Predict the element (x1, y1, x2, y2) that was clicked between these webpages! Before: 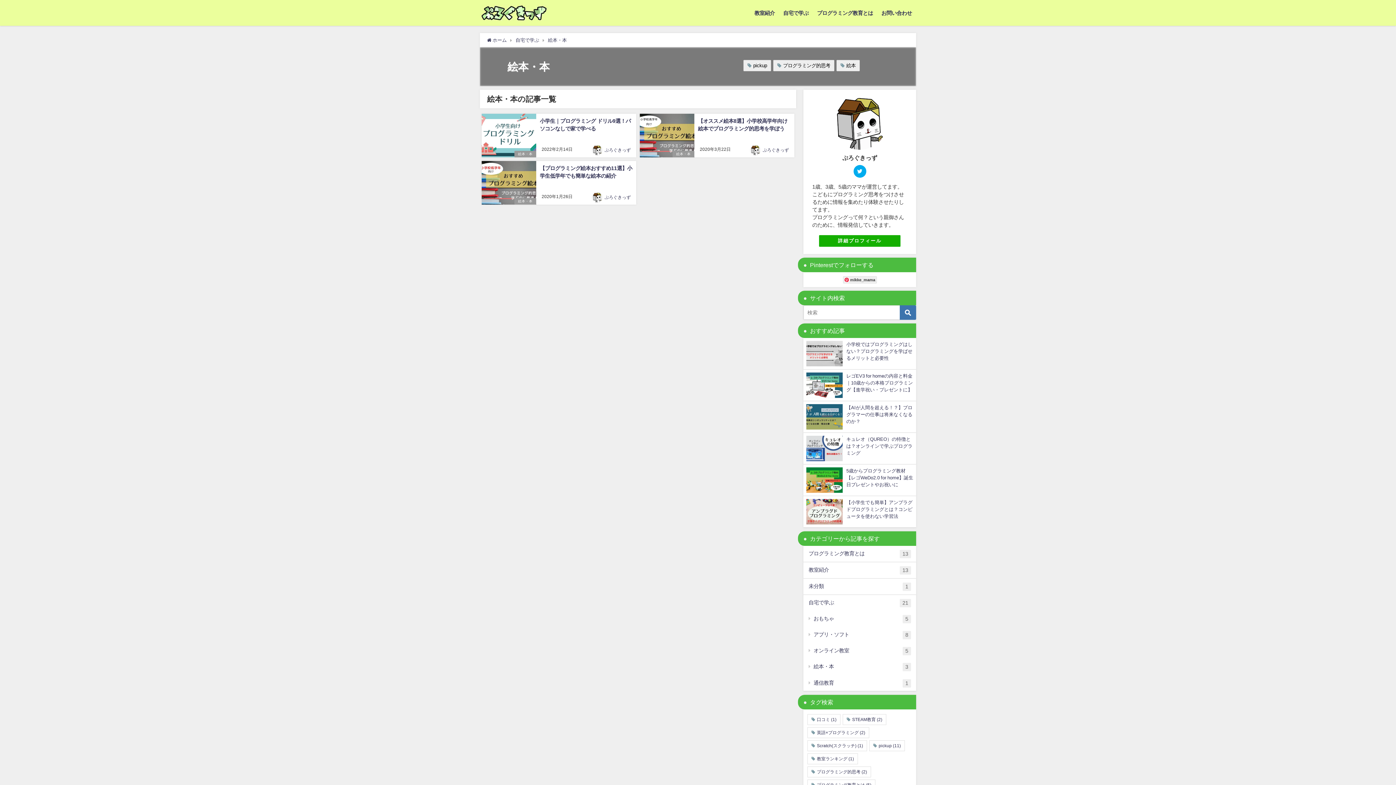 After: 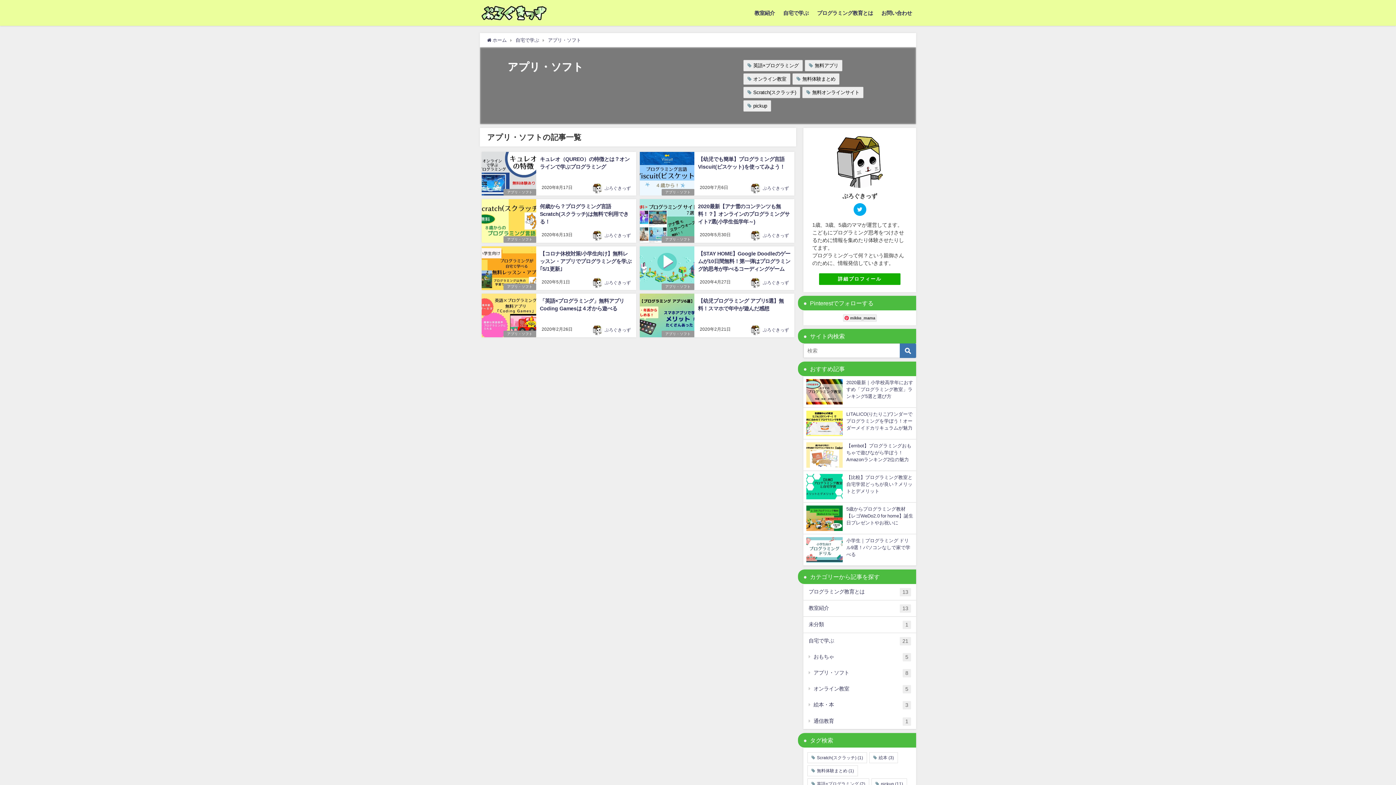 Action: bbox: (803, 627, 916, 643) label: アプリ・ソフト
8